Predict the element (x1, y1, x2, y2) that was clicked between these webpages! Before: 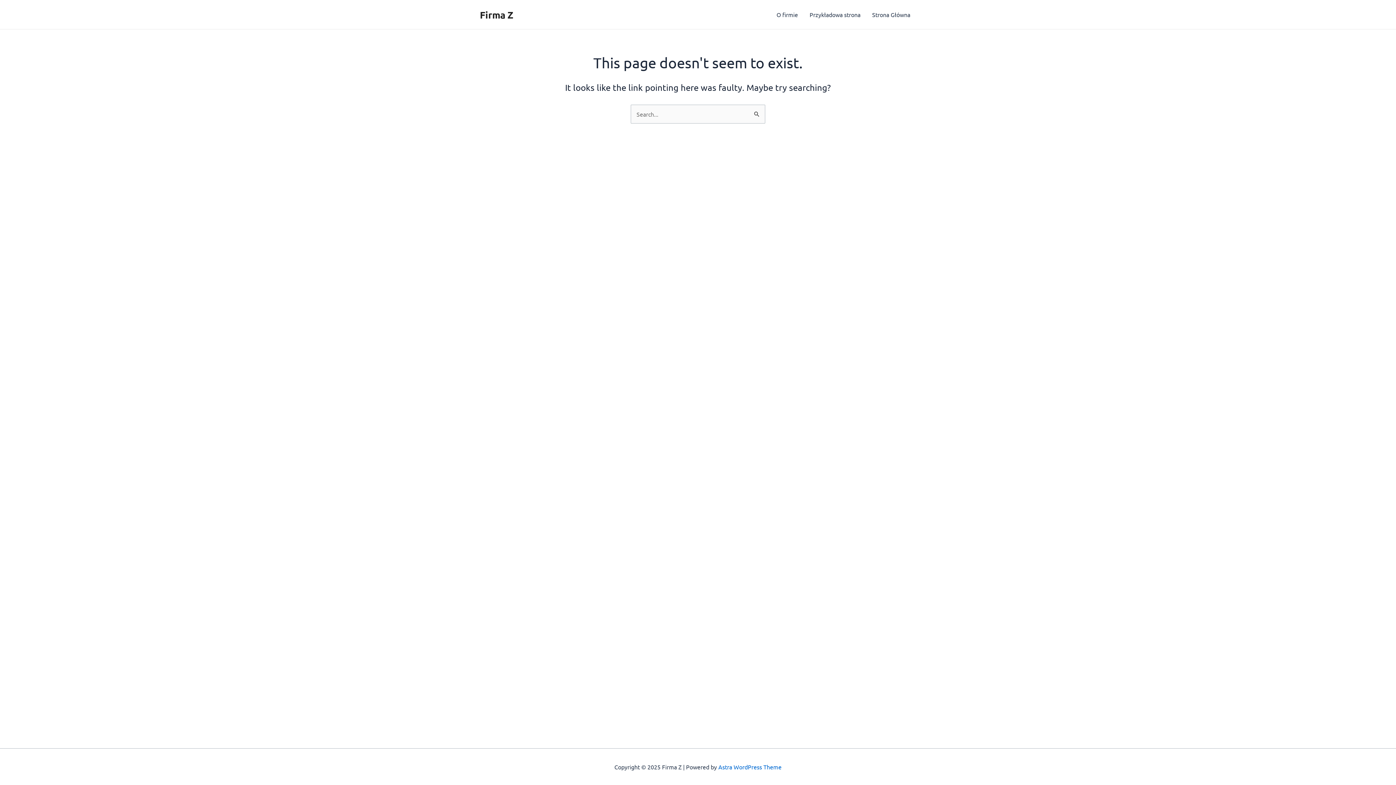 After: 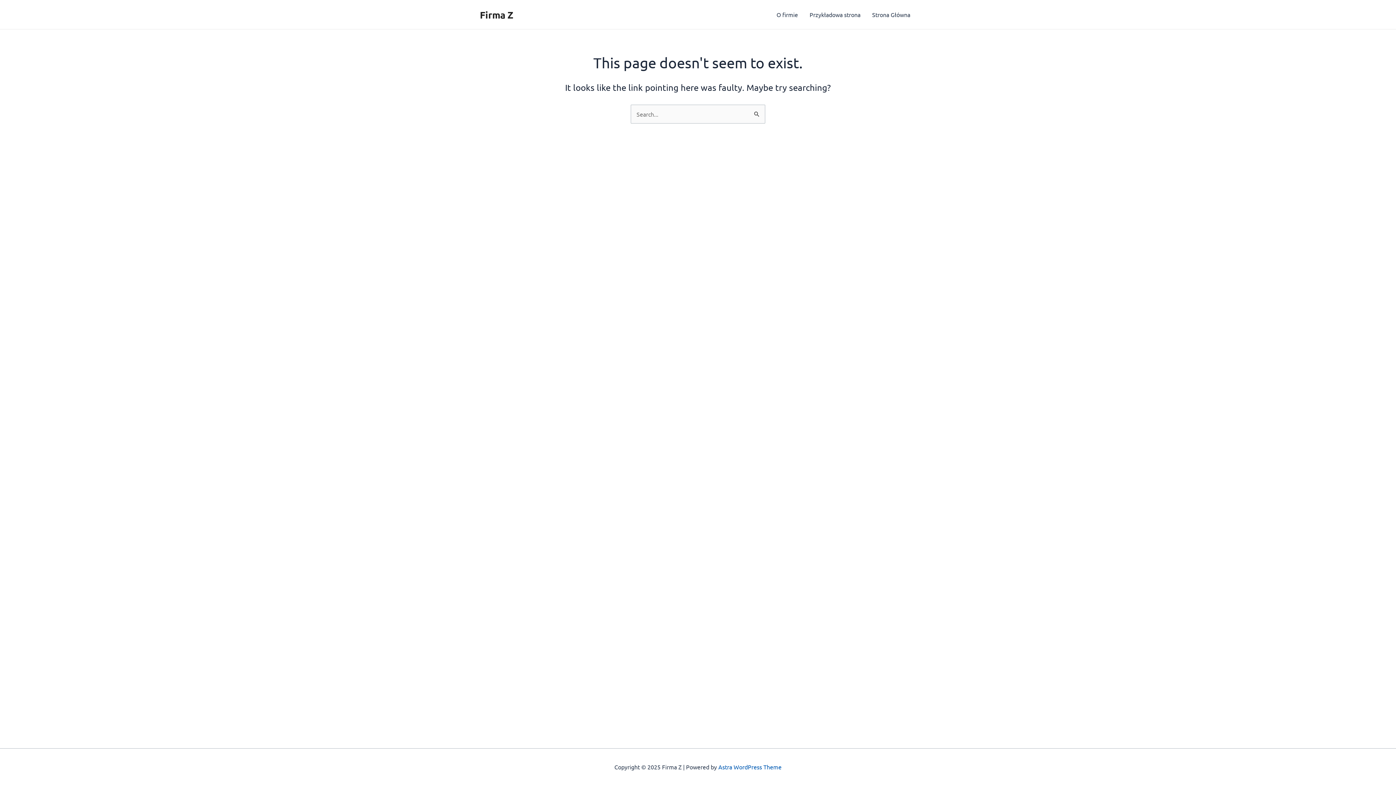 Action: bbox: (718, 763, 781, 770) label: Astra WordPress Theme